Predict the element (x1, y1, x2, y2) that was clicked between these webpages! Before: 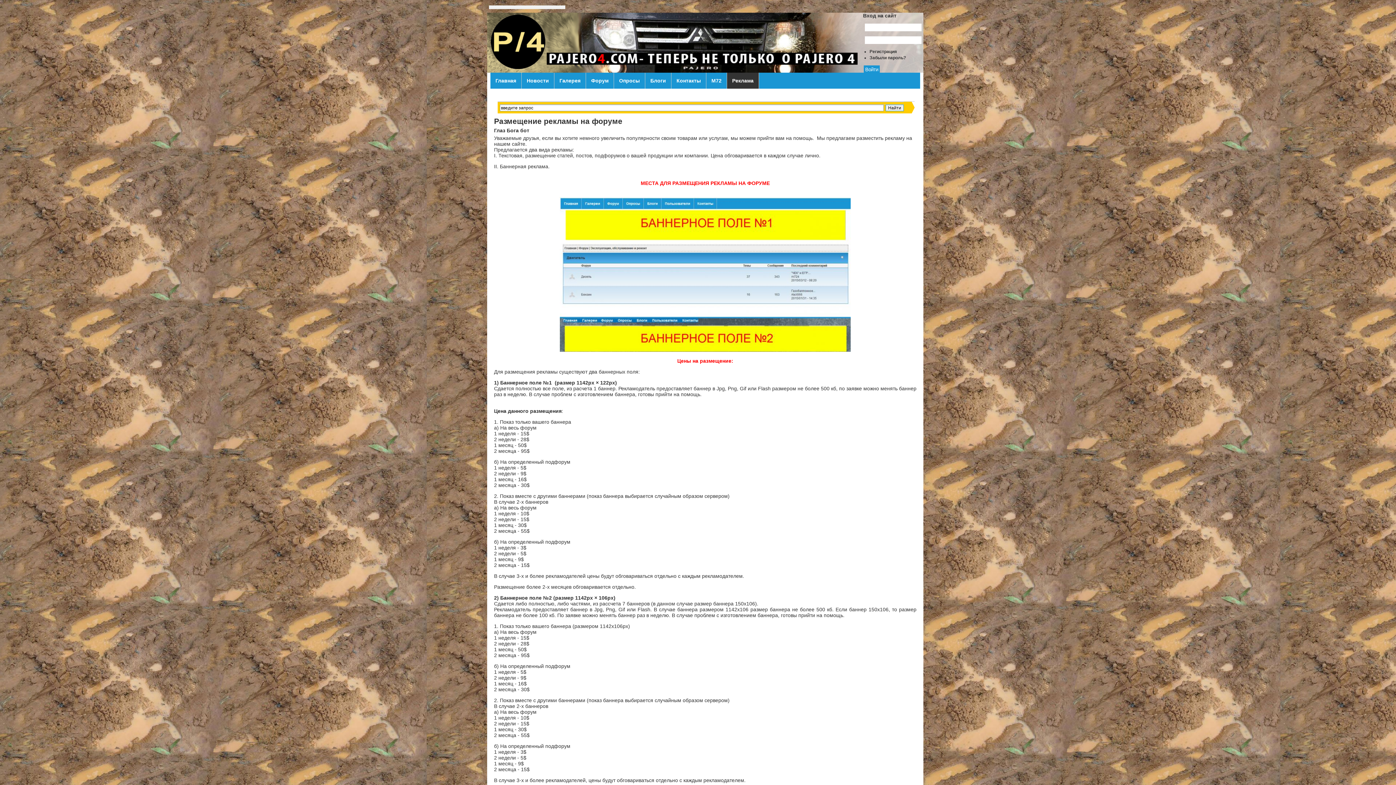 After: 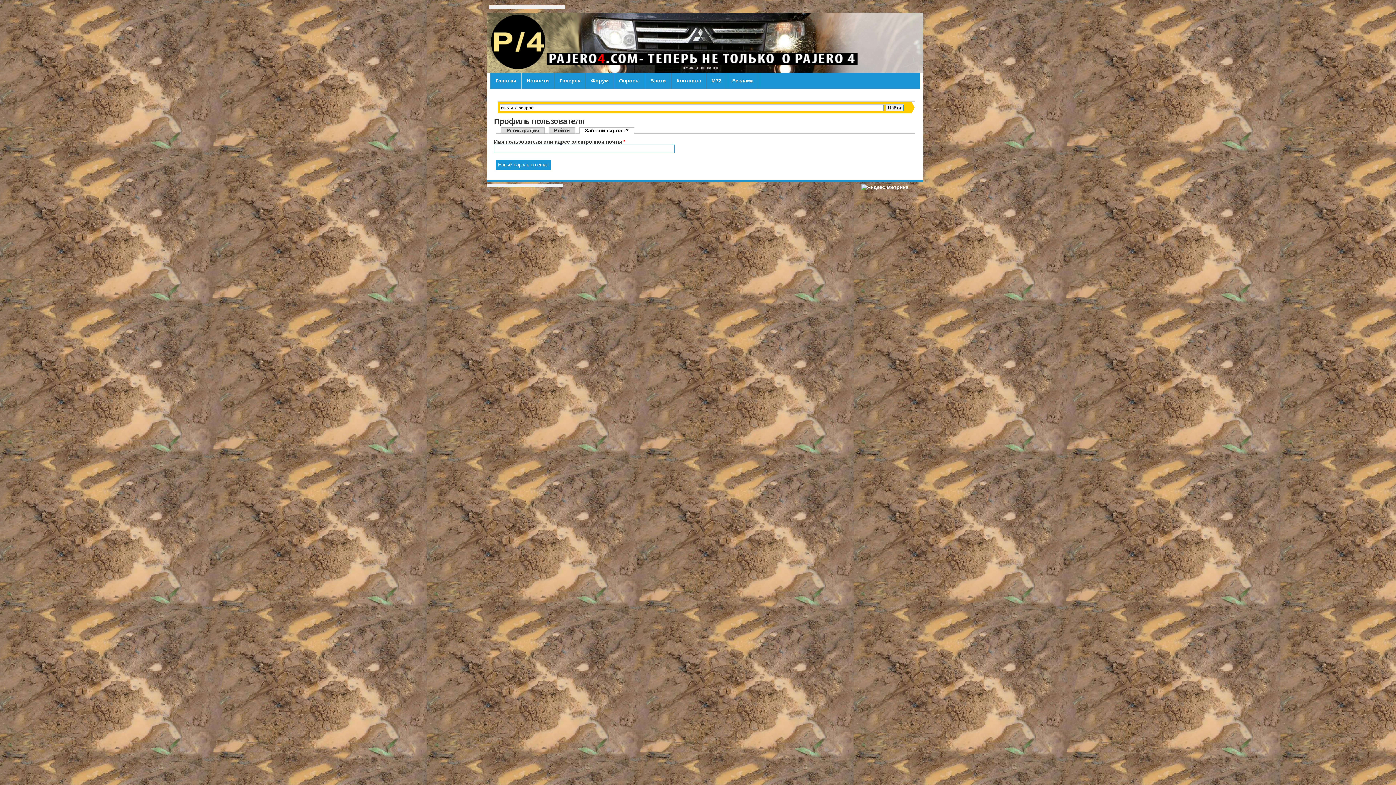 Action: label: Забыли пароль? bbox: (869, 55, 906, 60)